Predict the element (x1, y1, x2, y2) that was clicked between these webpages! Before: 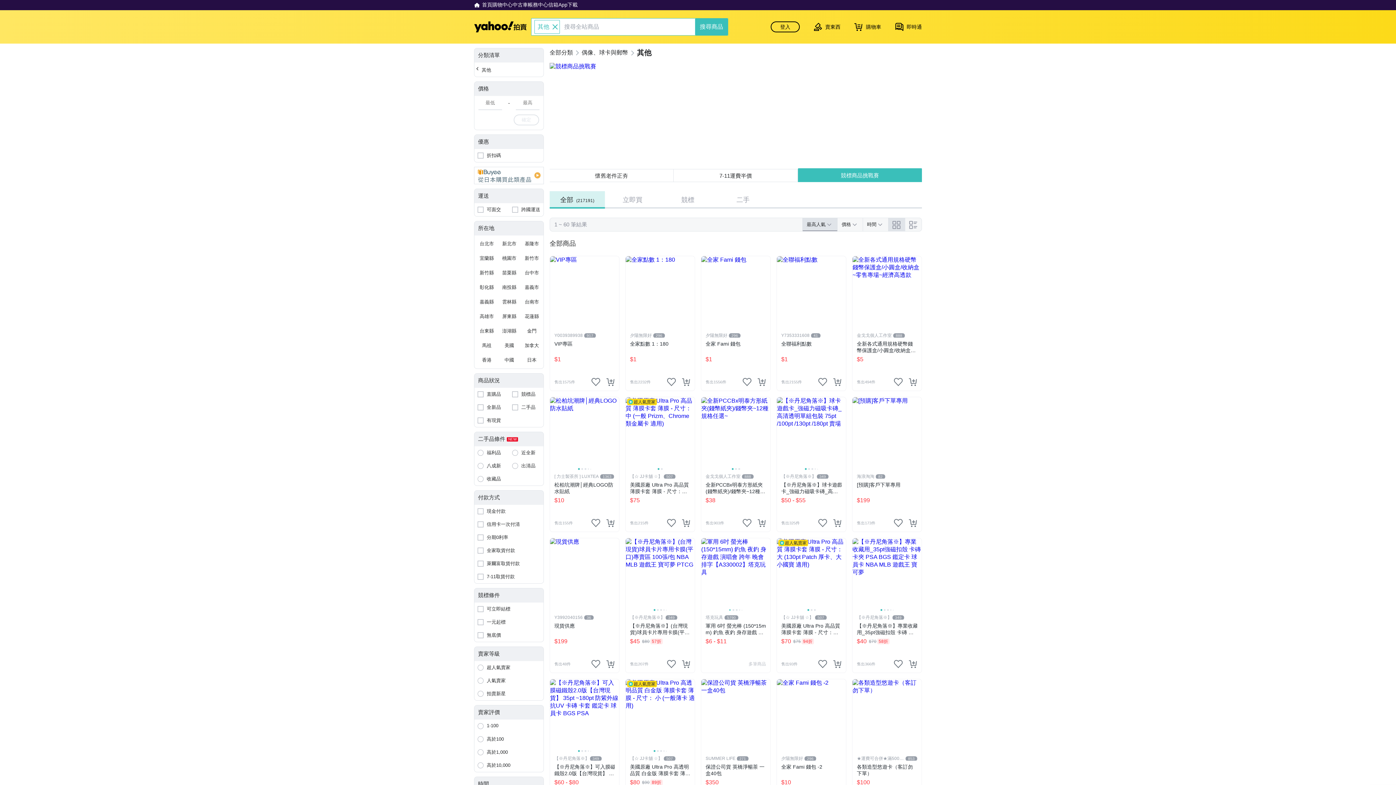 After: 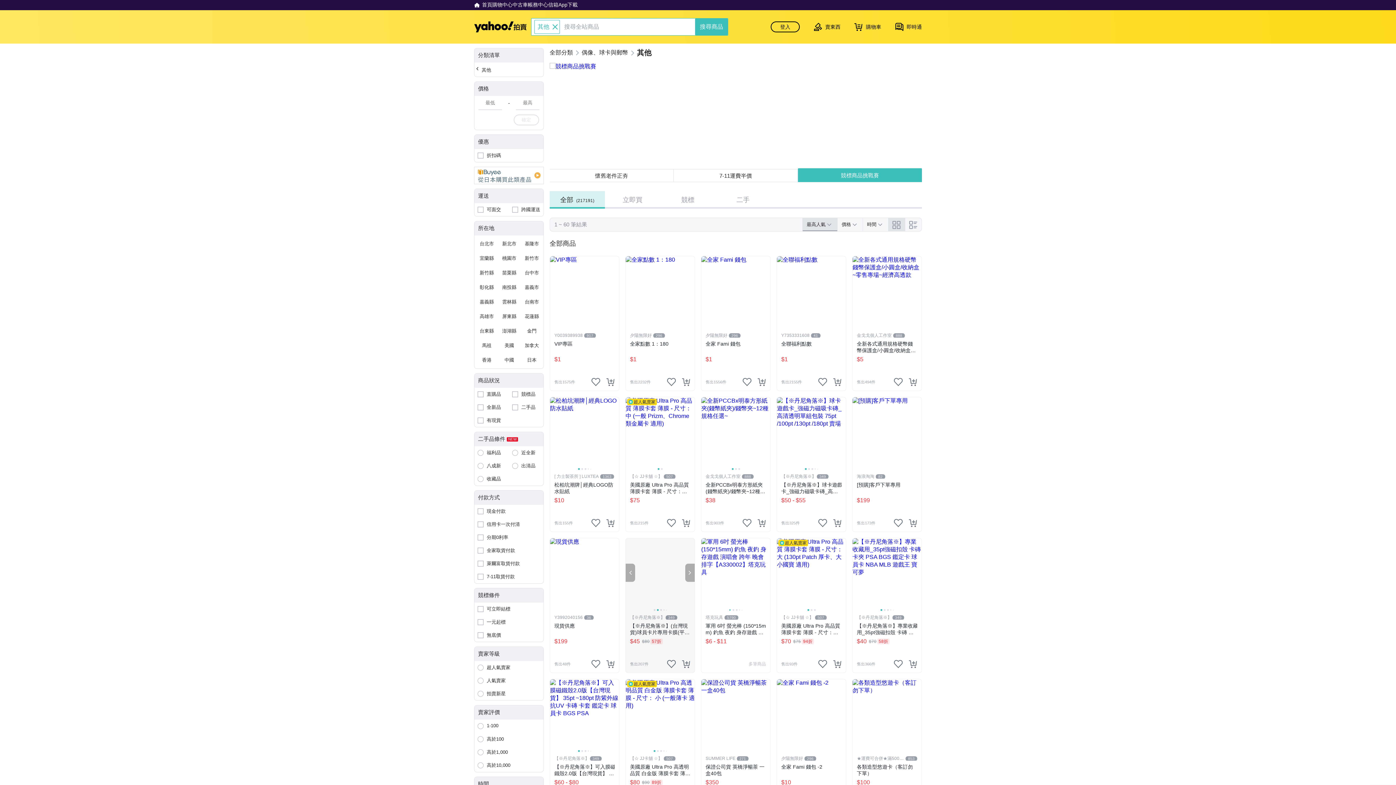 Action: label: Next slide bbox: (685, 564, 694, 582)